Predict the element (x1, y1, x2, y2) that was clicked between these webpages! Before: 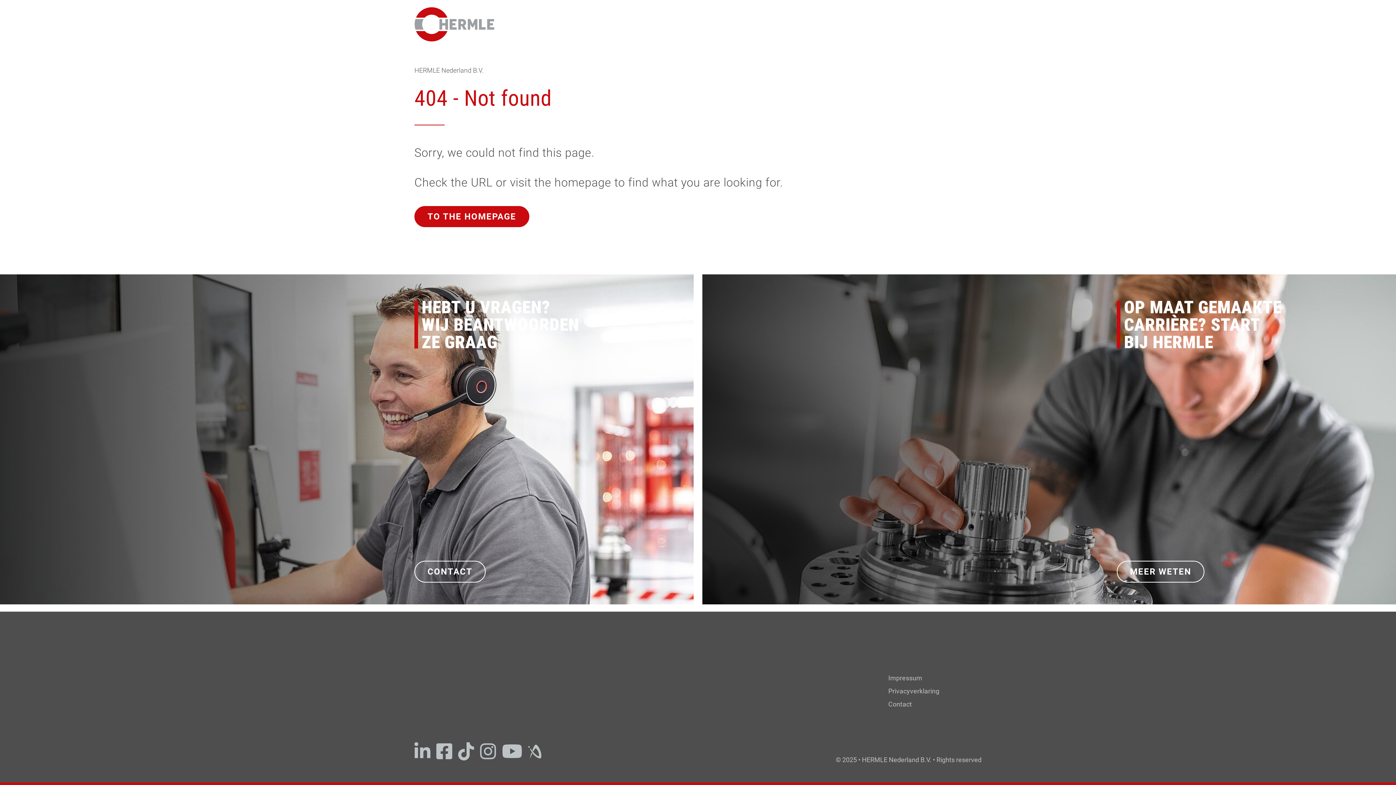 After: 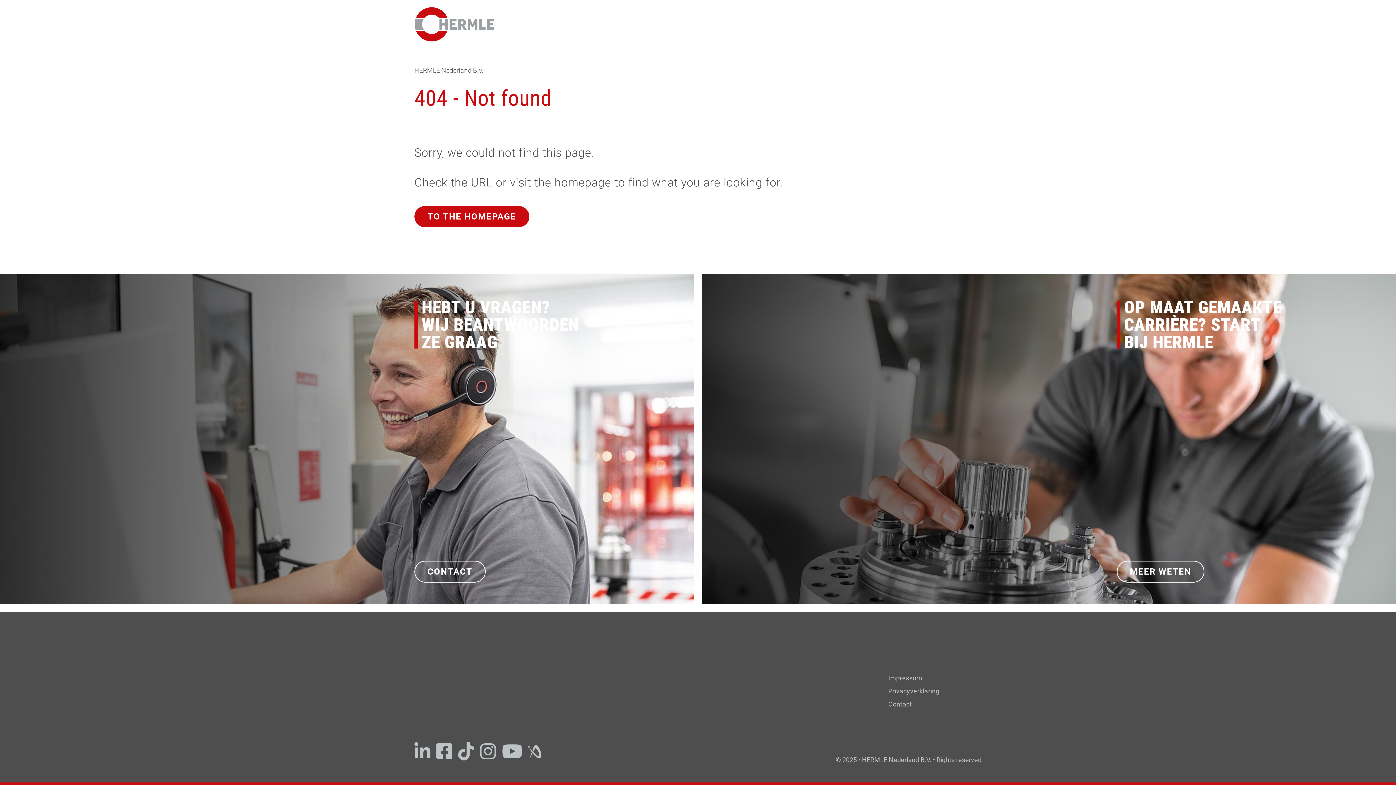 Action: bbox: (480, 738, 496, 764)